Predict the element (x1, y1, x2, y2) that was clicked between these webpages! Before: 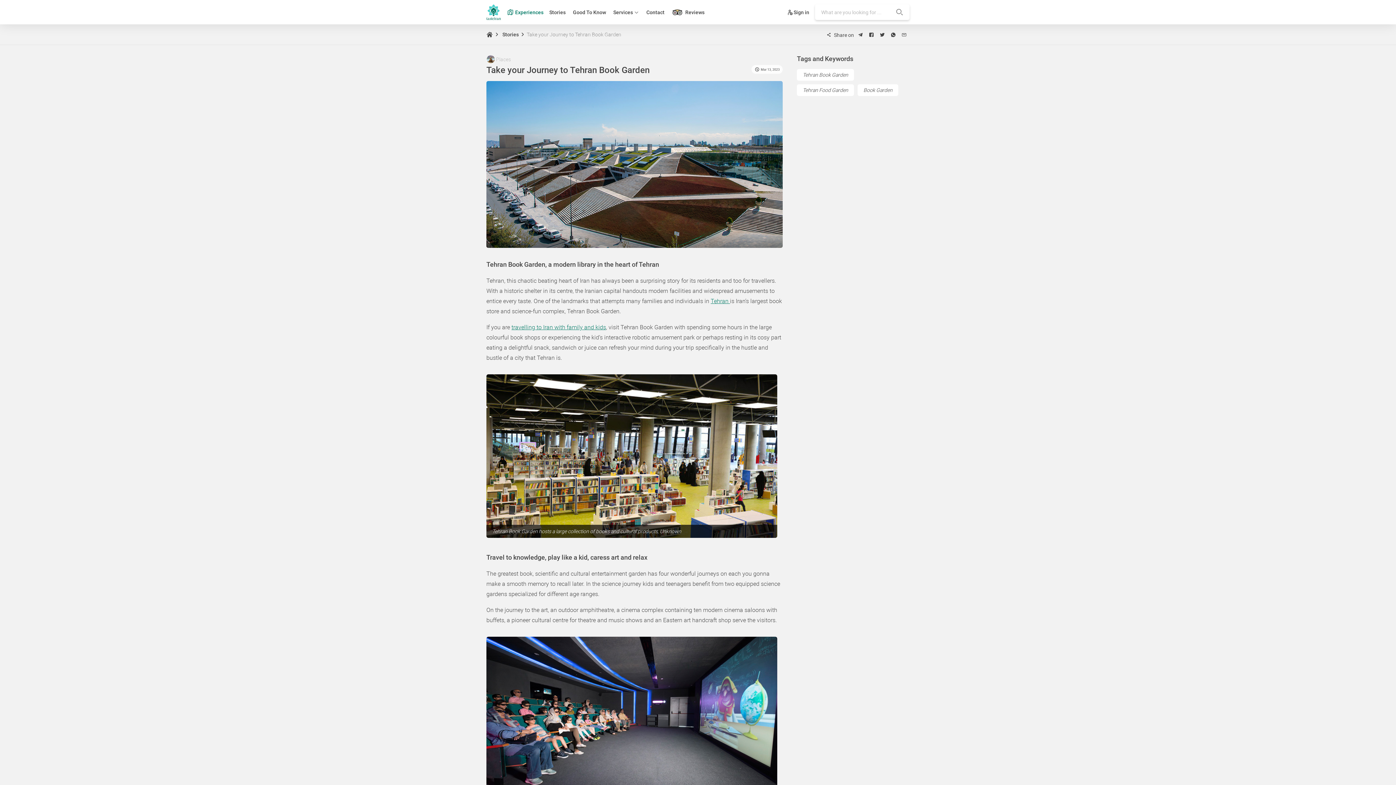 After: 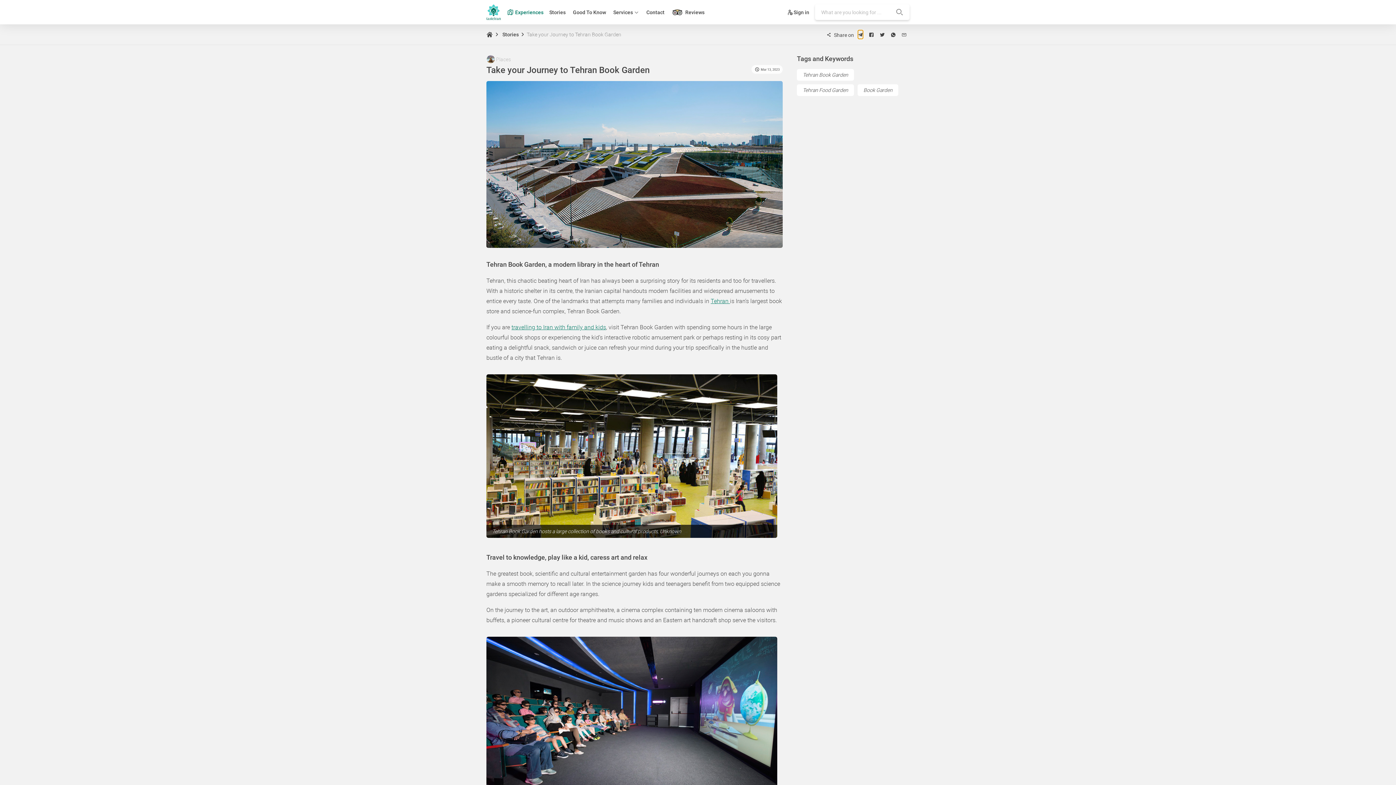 Action: label: telegram bbox: (858, 30, 863, 38)